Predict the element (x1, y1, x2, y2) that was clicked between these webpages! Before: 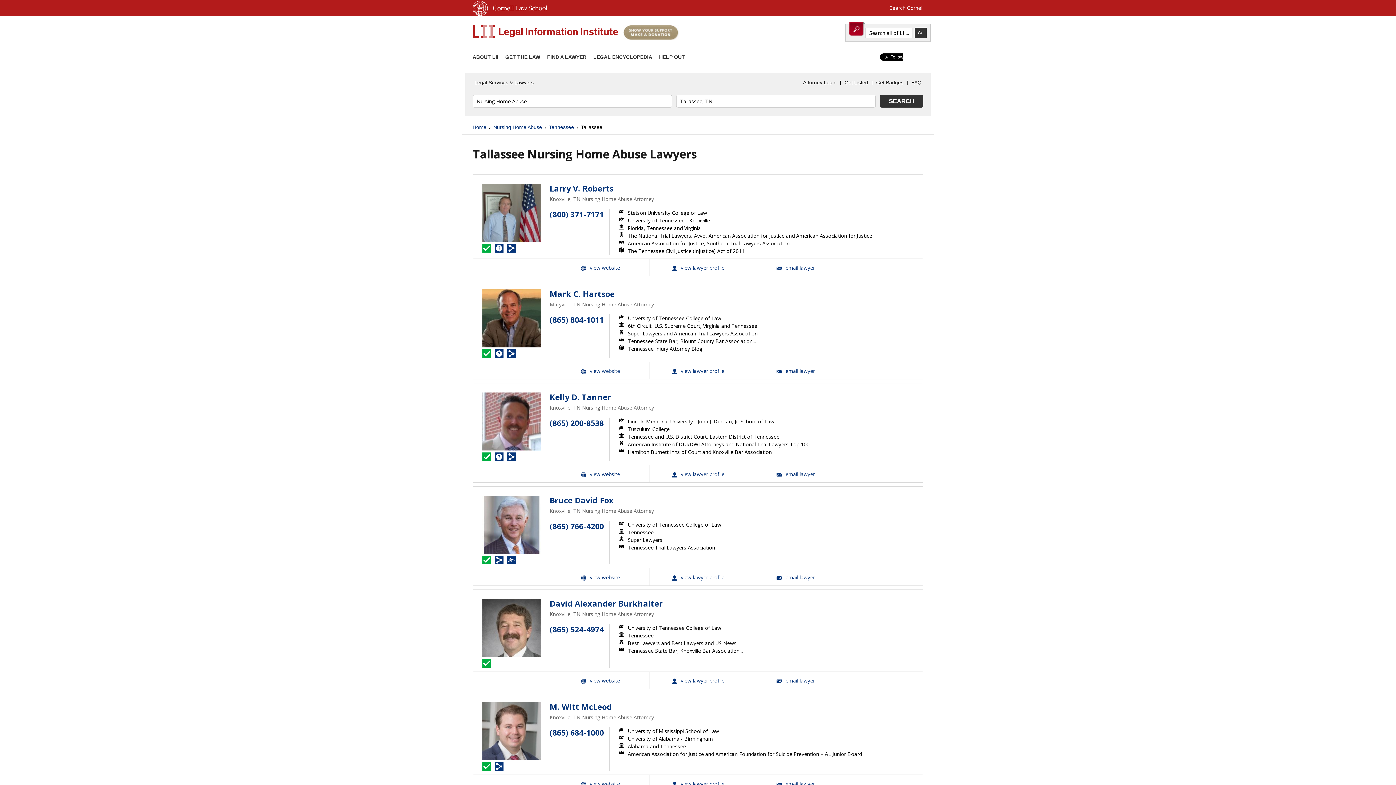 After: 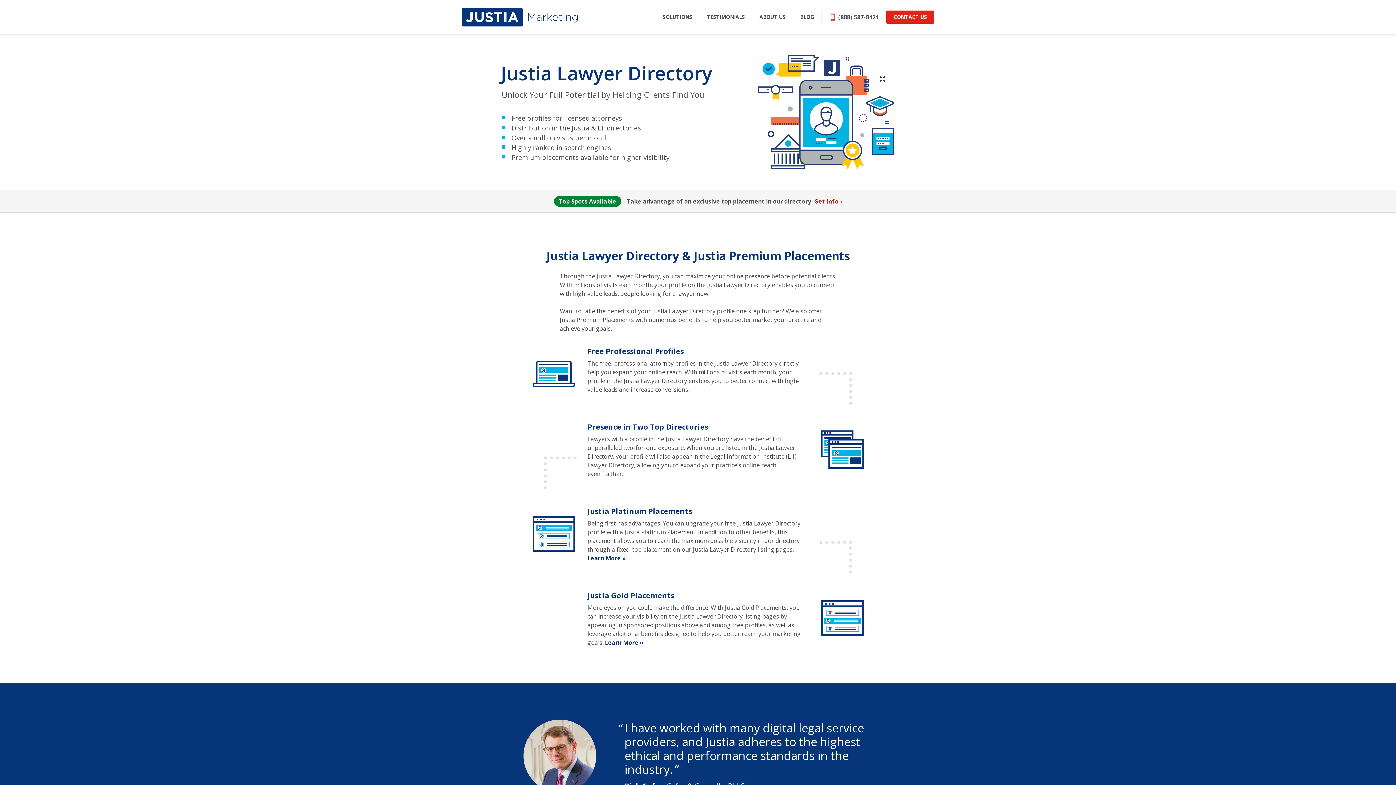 Action: bbox: (874, 77, 905, 88) label: Get Badges